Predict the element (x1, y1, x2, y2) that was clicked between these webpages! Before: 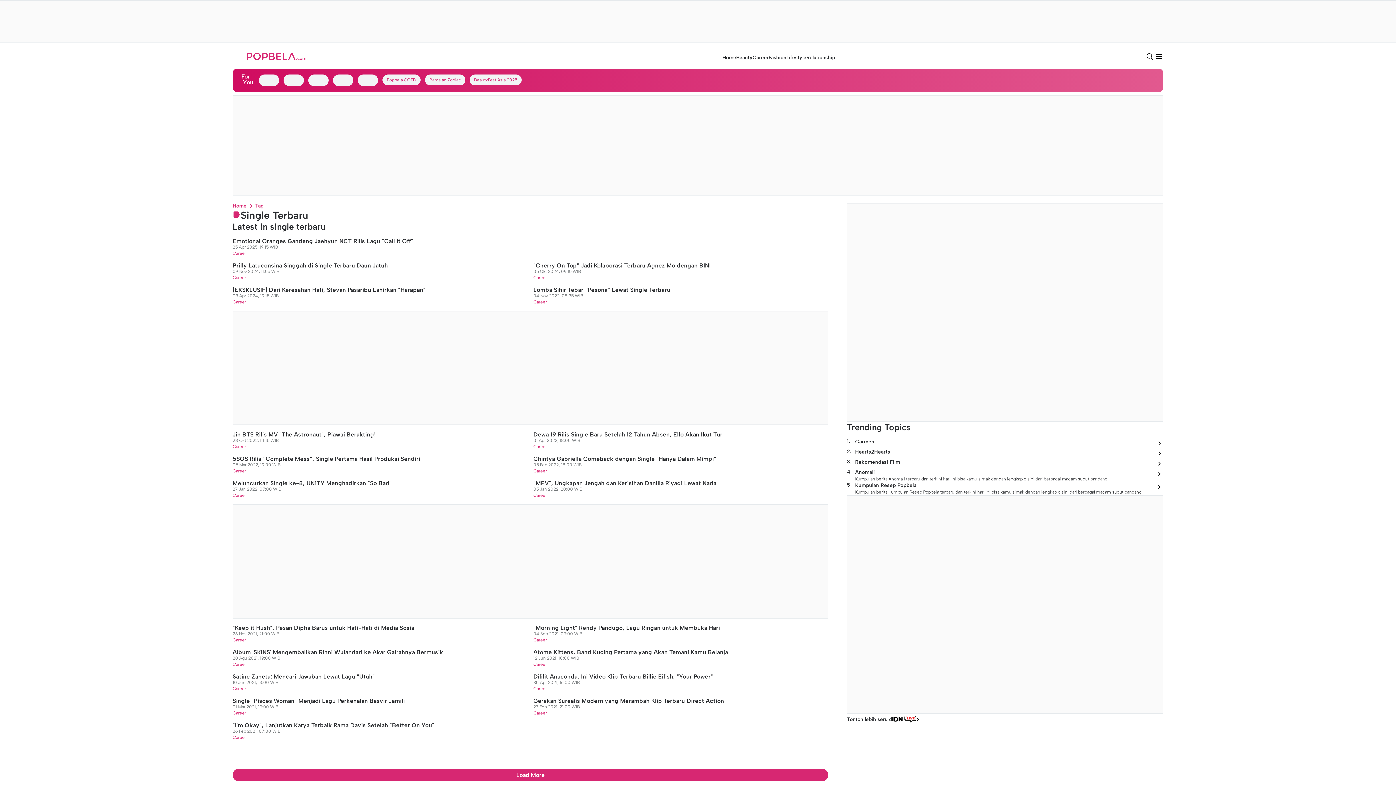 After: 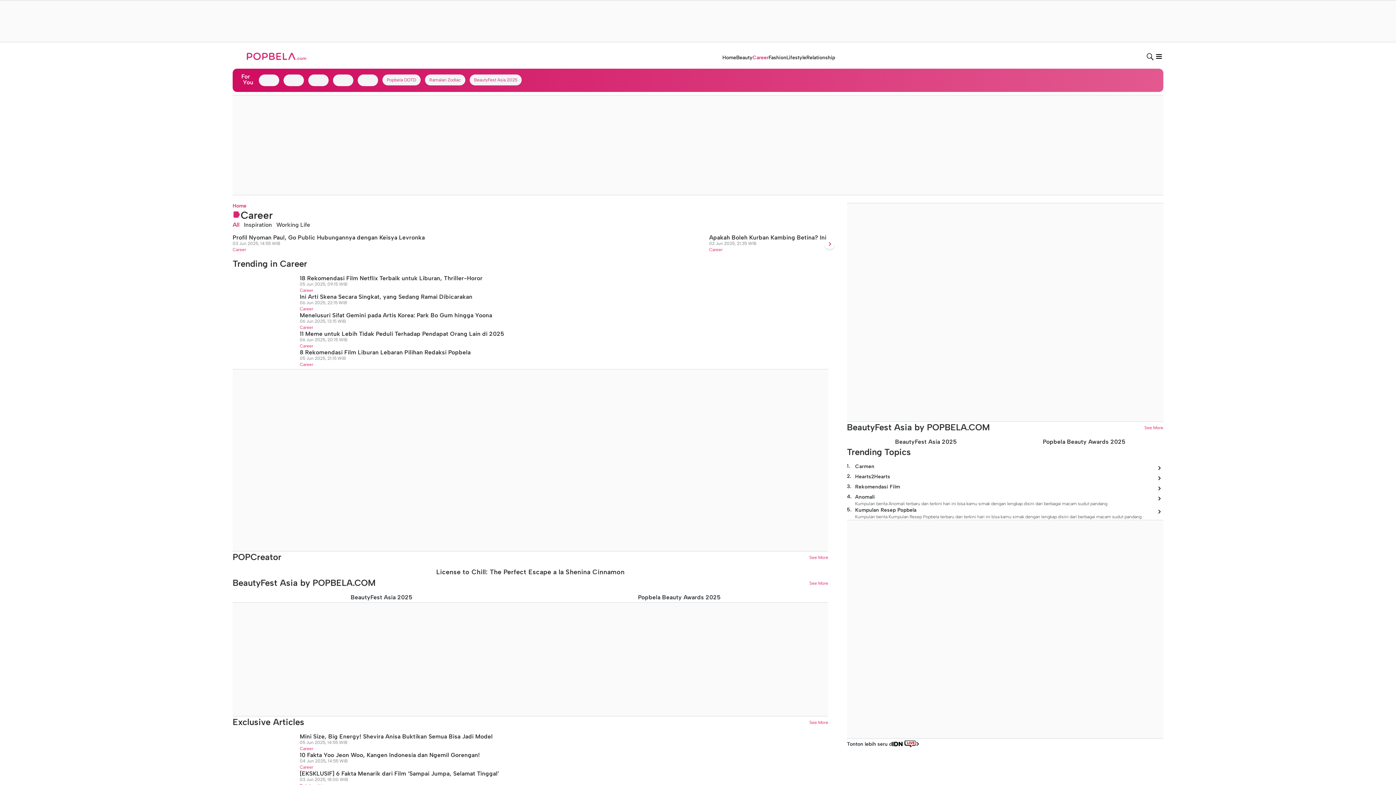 Action: bbox: (533, 492, 546, 498) label: Career